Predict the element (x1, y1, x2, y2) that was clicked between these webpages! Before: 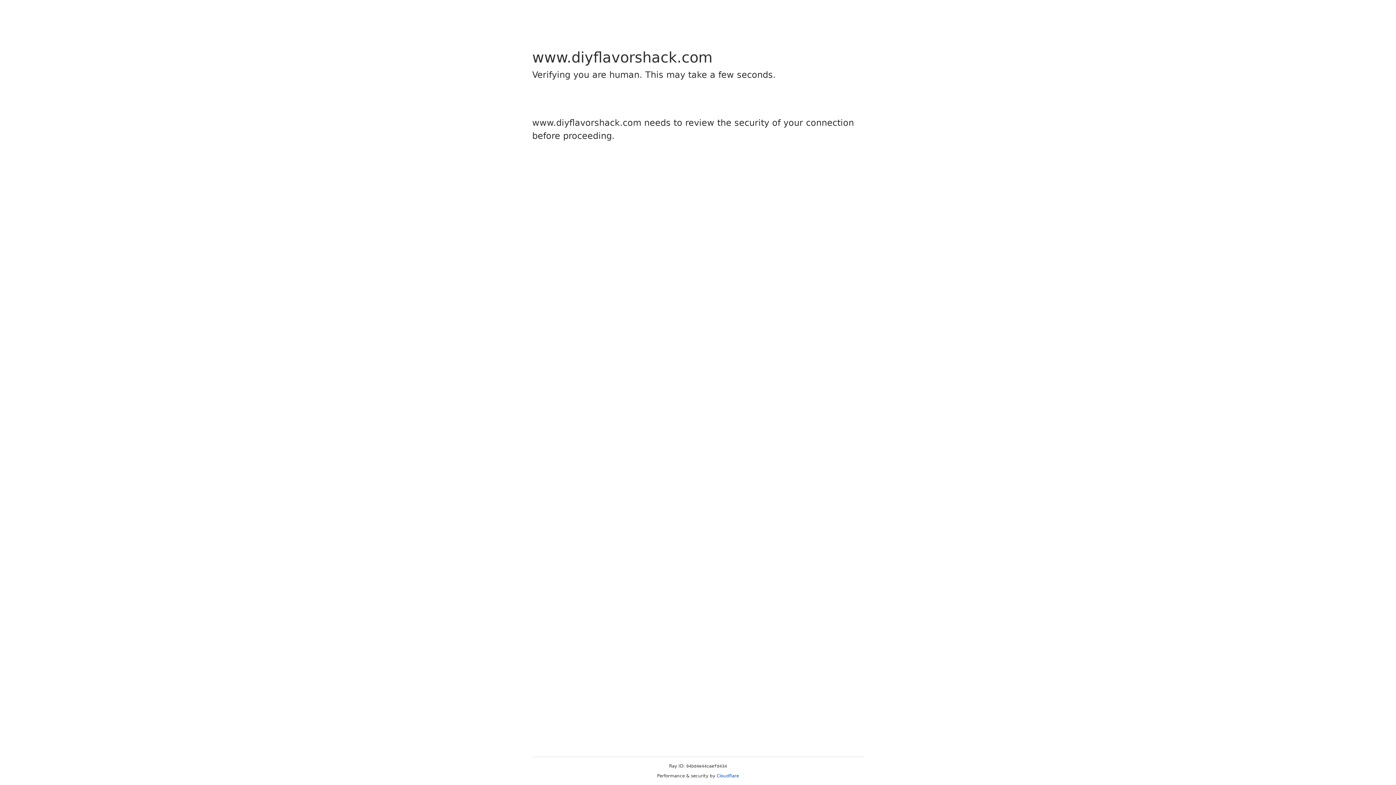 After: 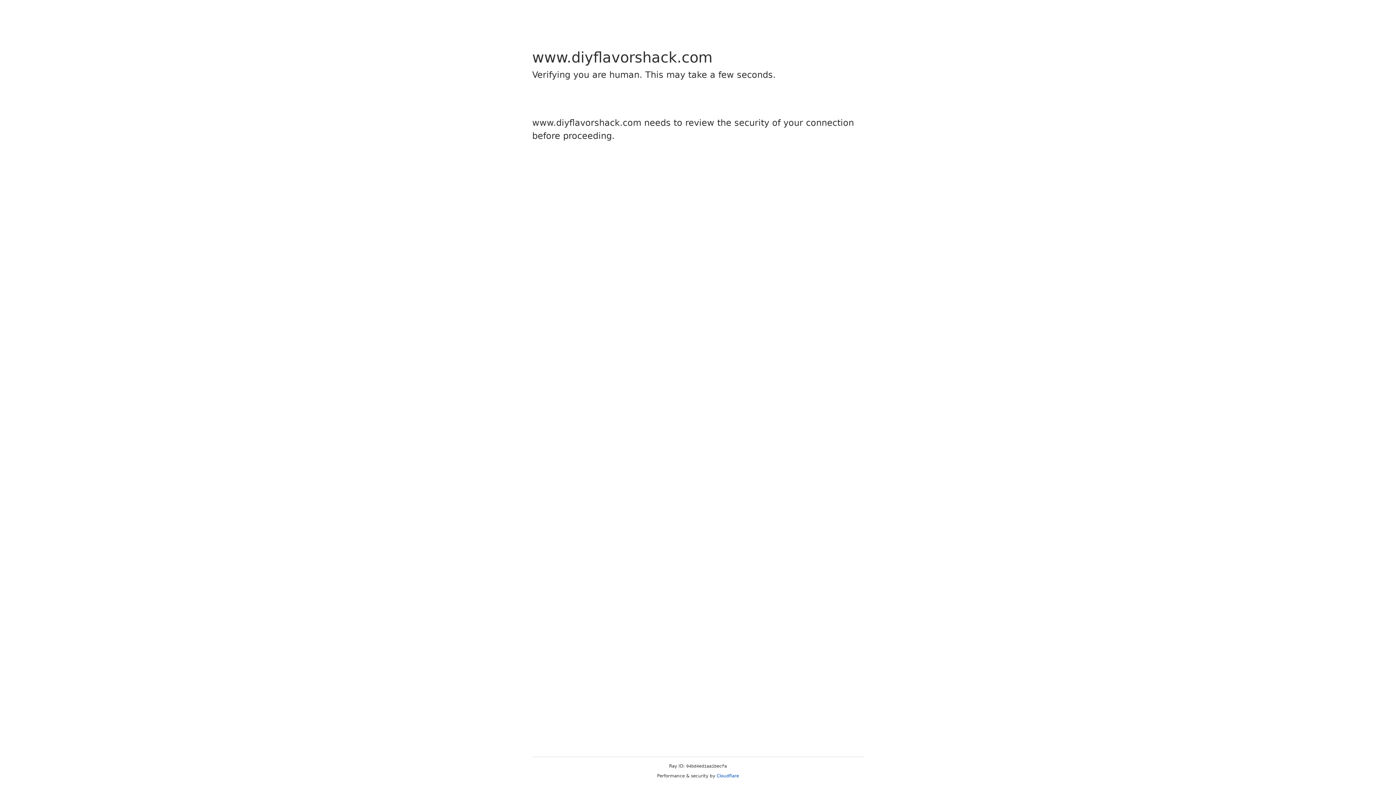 Action: bbox: (716, 773, 739, 778) label: Cloudflare